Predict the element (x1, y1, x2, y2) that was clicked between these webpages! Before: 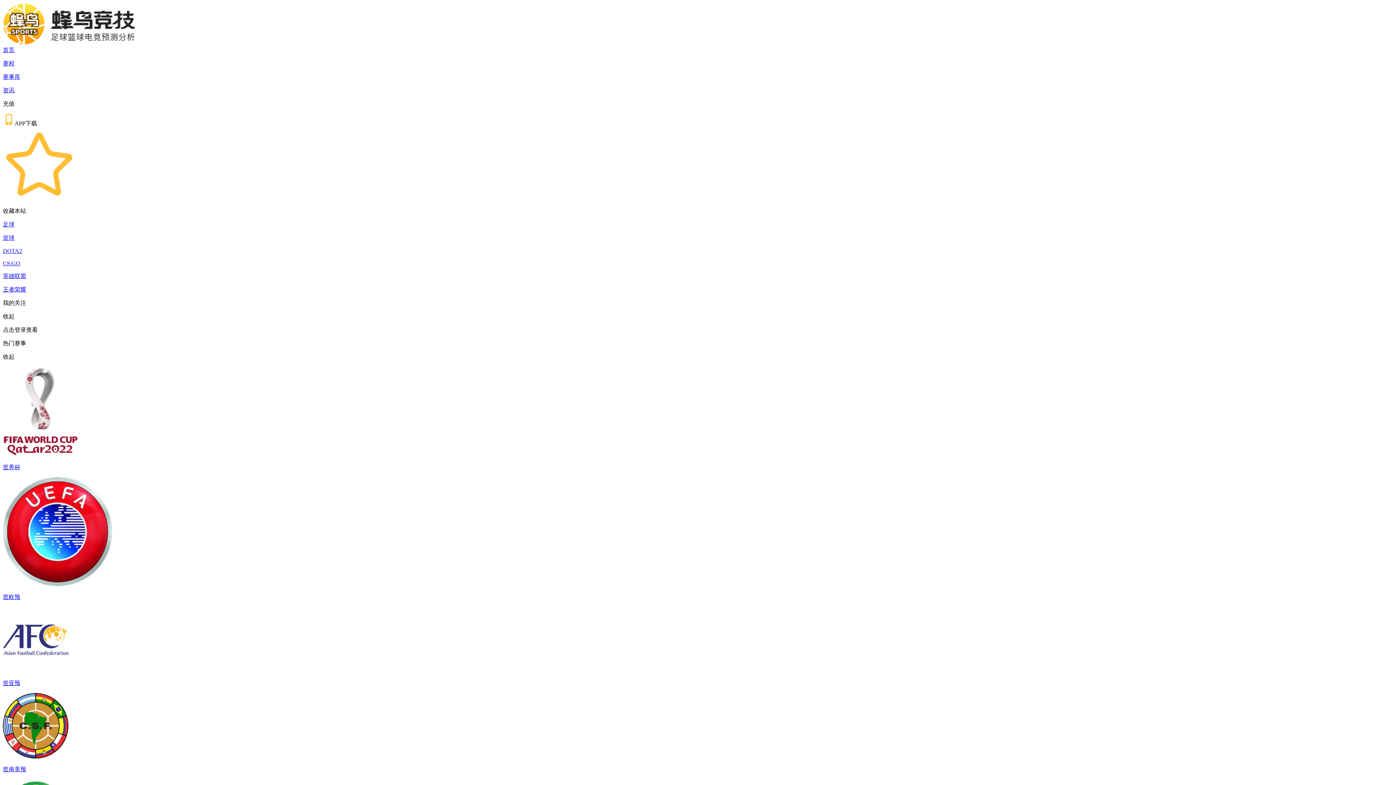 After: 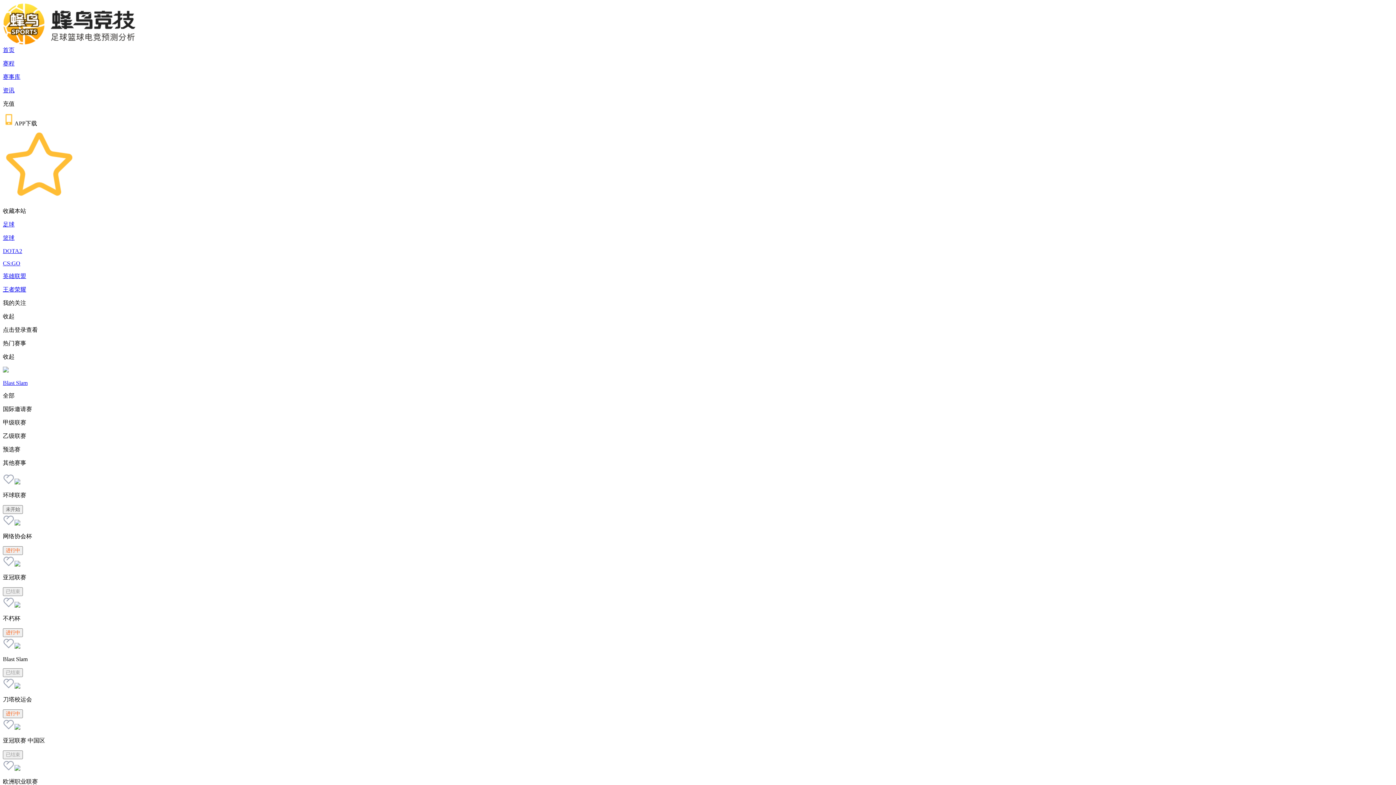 Action: bbox: (2, 248, 1393, 254) label: DOTA2